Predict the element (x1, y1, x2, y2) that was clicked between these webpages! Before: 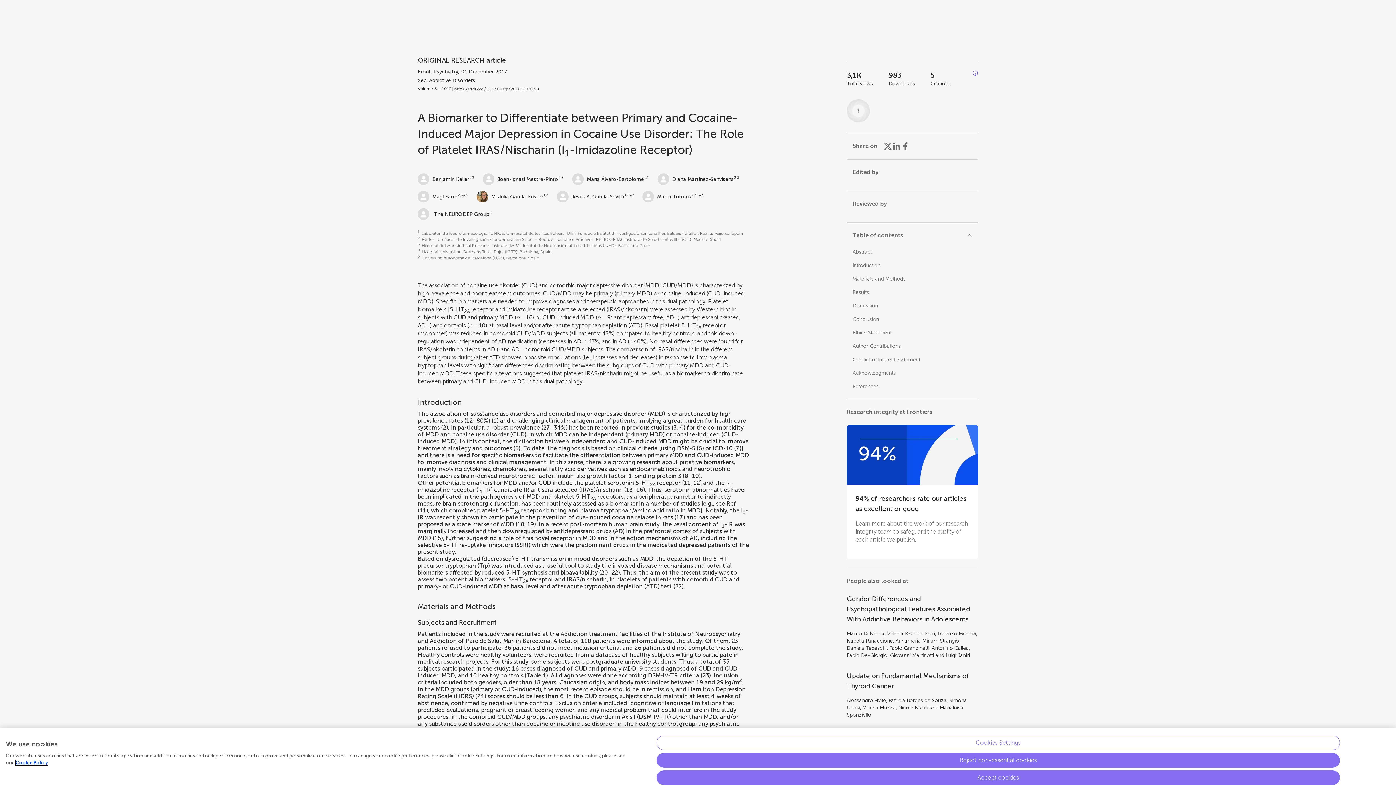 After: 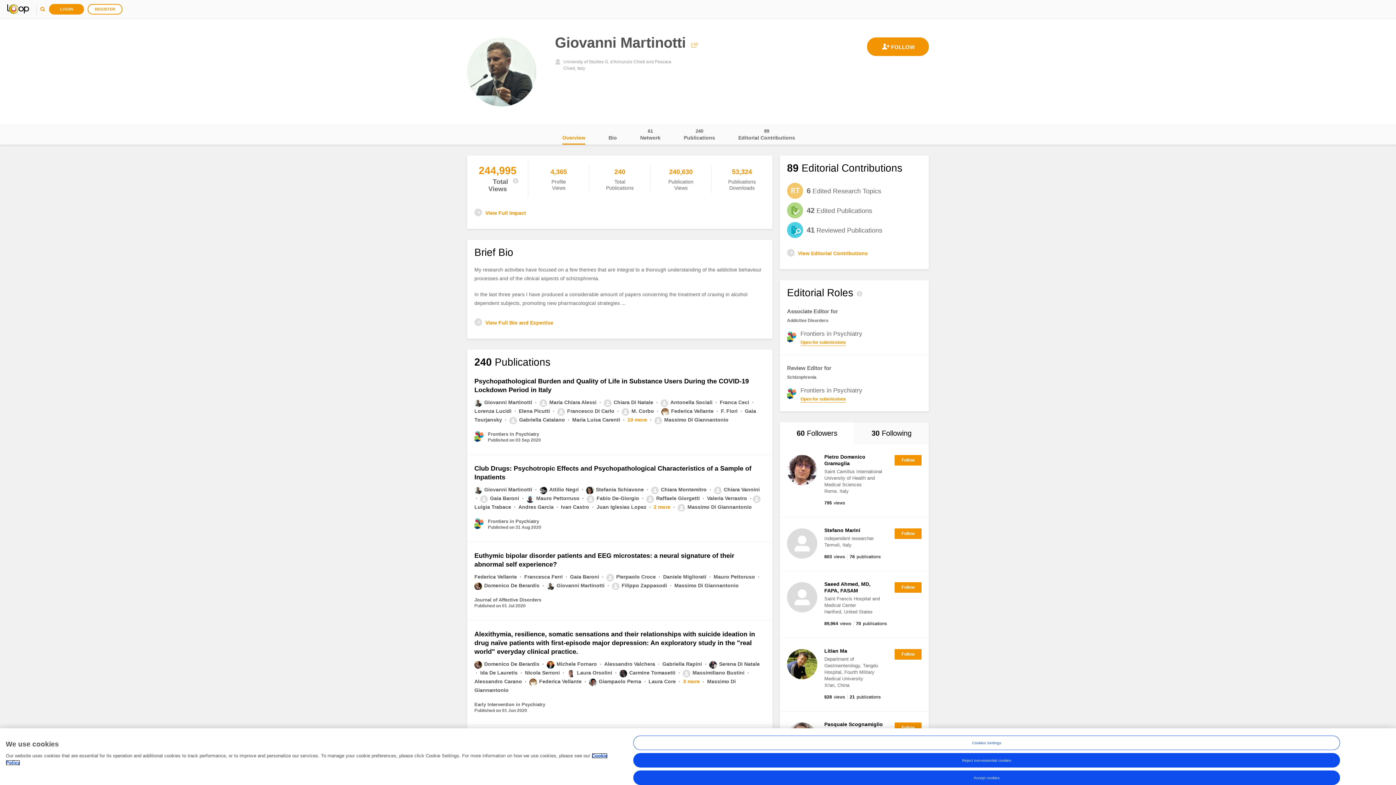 Action: label: Giovanni Martinotti bbox: (890, 652, 934, 658)